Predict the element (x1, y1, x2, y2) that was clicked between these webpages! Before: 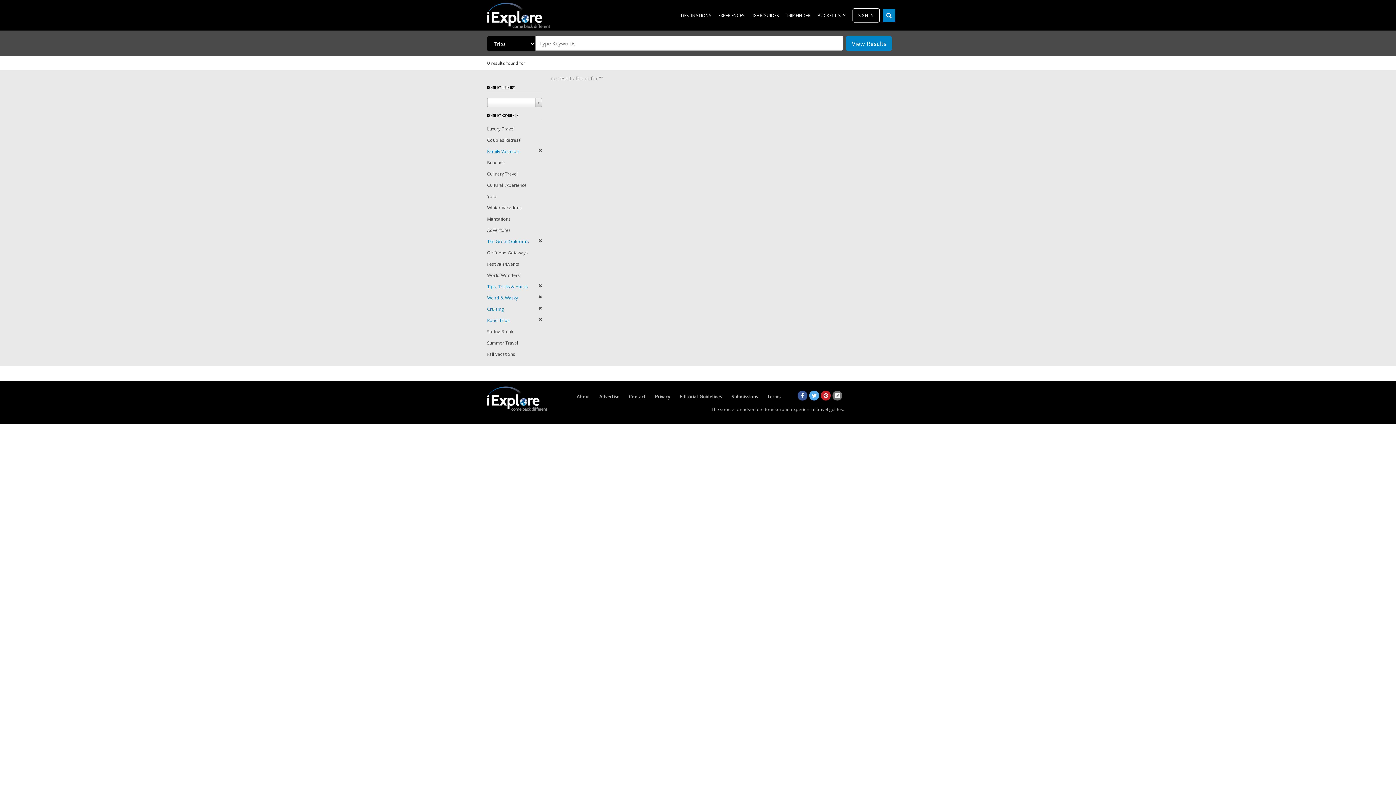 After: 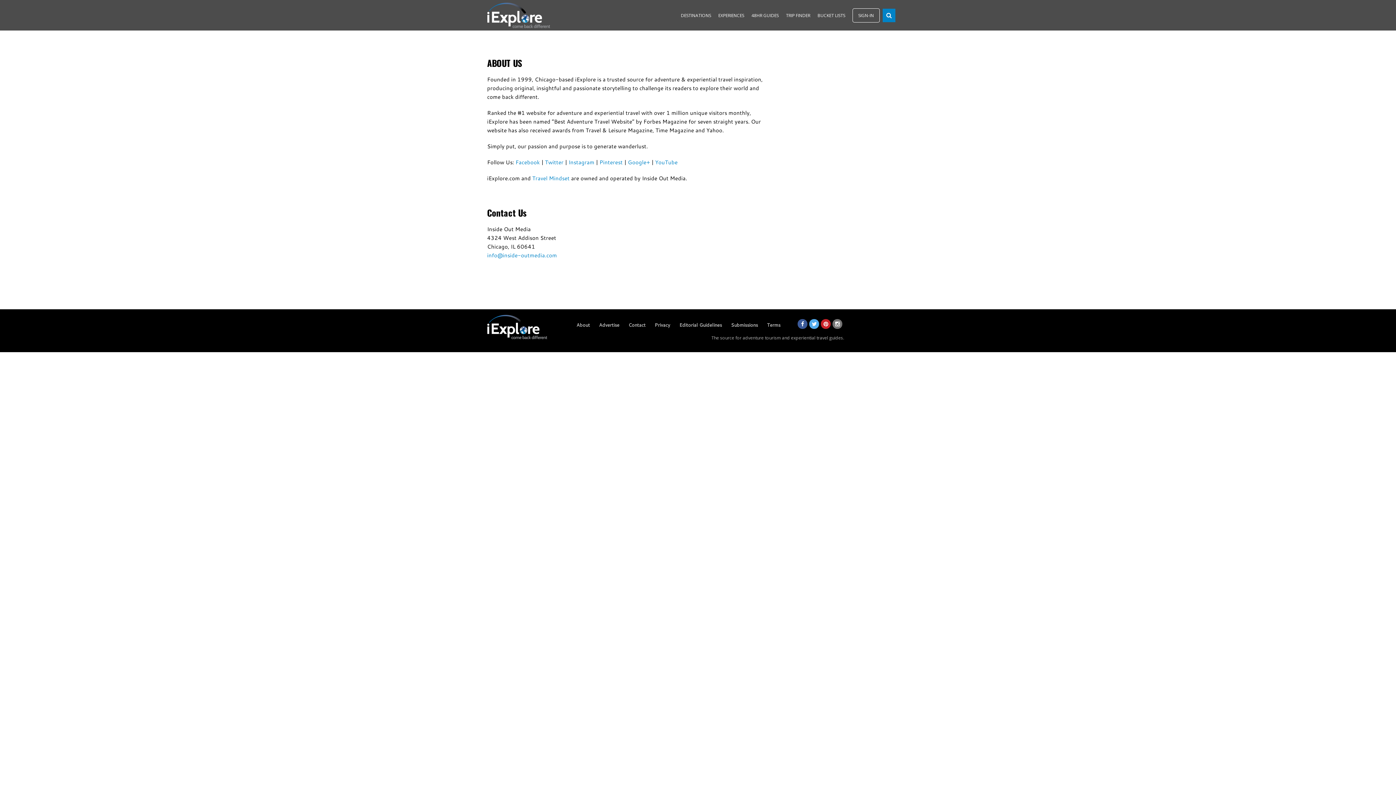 Action: label: About bbox: (576, 393, 590, 400)